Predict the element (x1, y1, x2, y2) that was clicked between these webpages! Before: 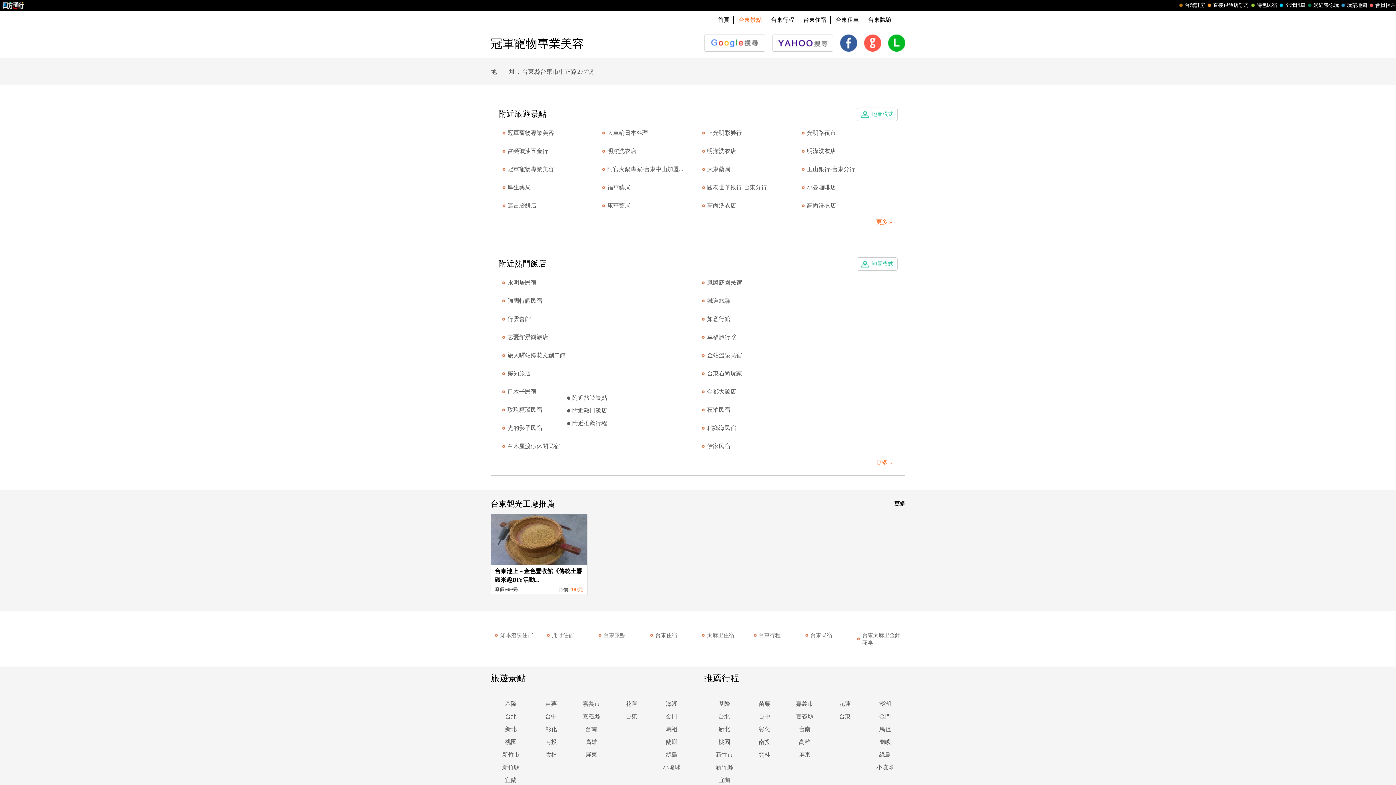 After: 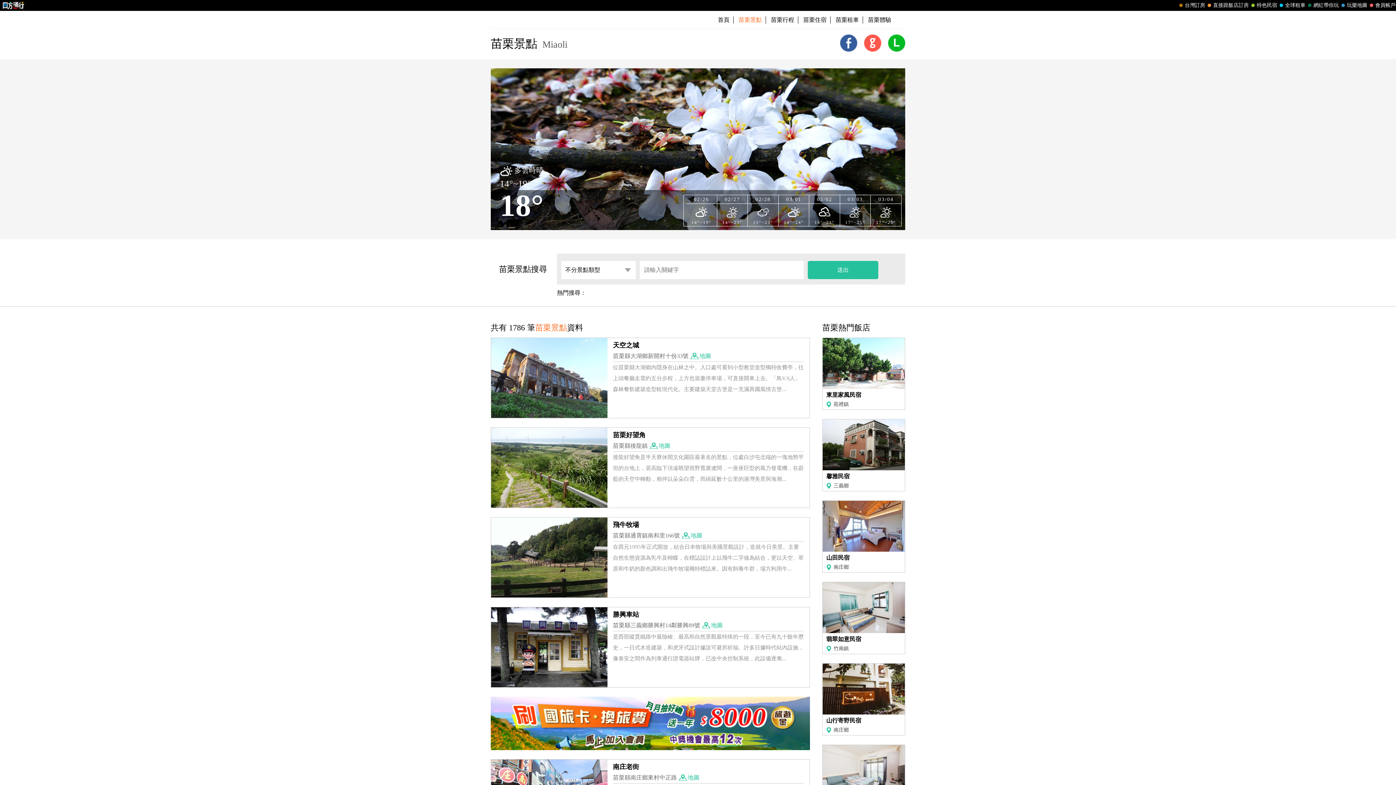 Action: bbox: (531, 697, 571, 710) label: 苗栗